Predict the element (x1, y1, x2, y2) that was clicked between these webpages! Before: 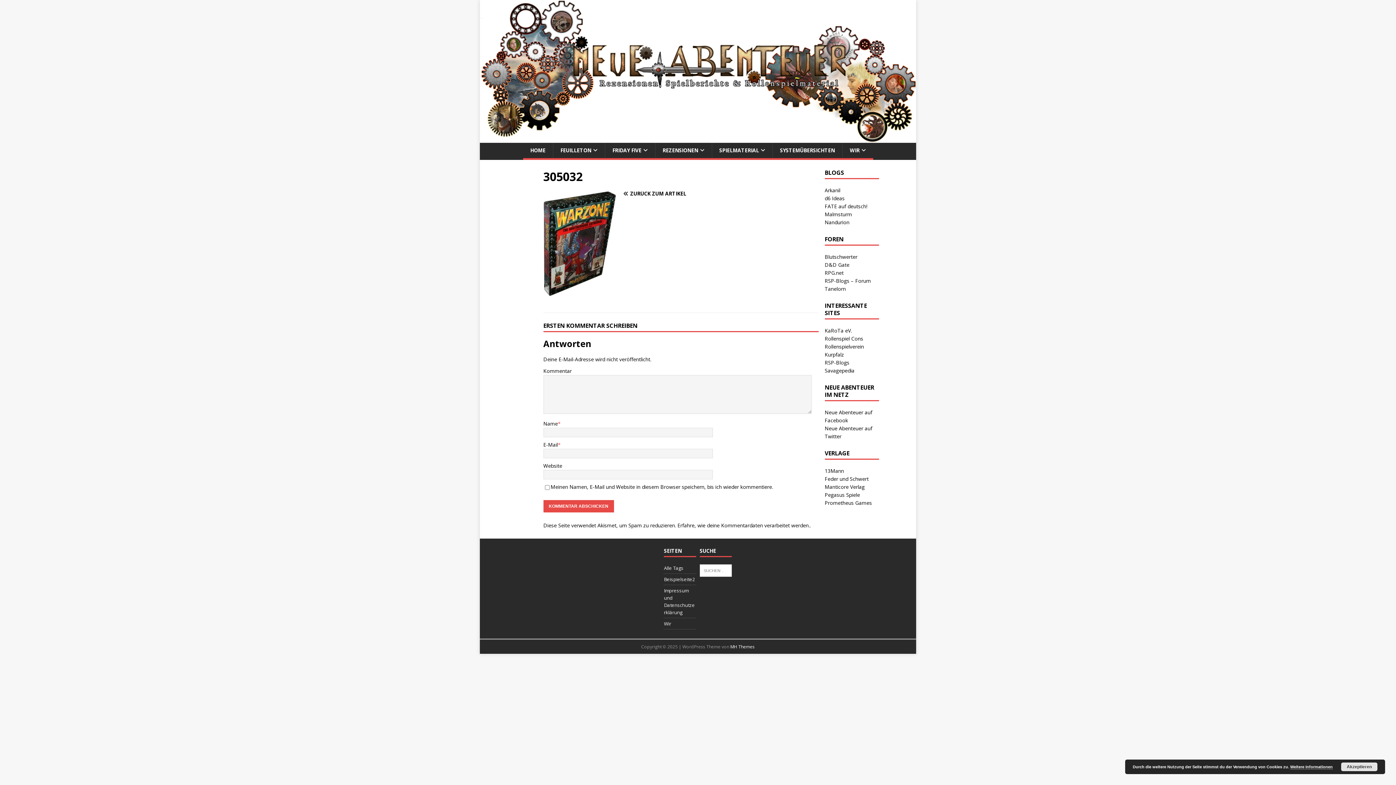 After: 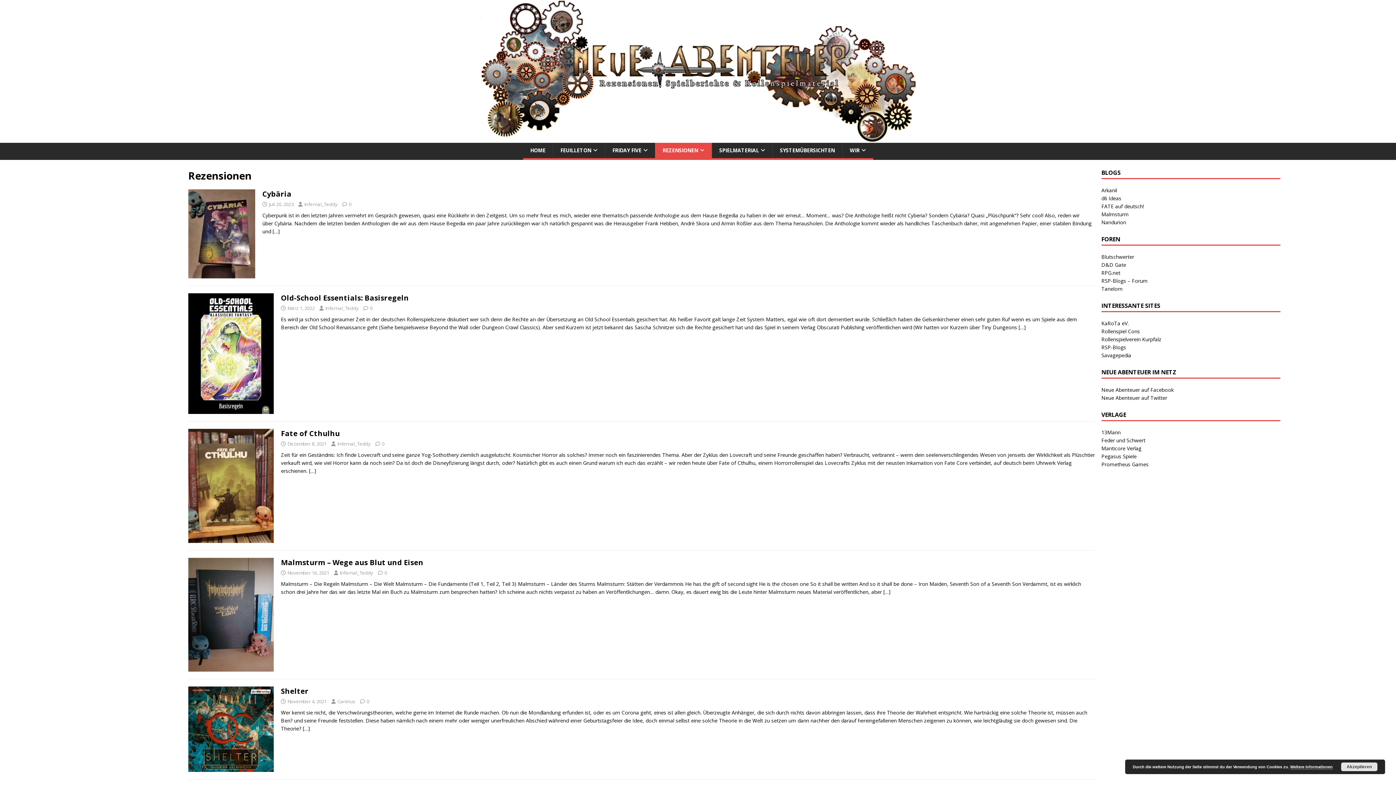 Action: bbox: (655, 142, 711, 158) label: REZENSIONEN